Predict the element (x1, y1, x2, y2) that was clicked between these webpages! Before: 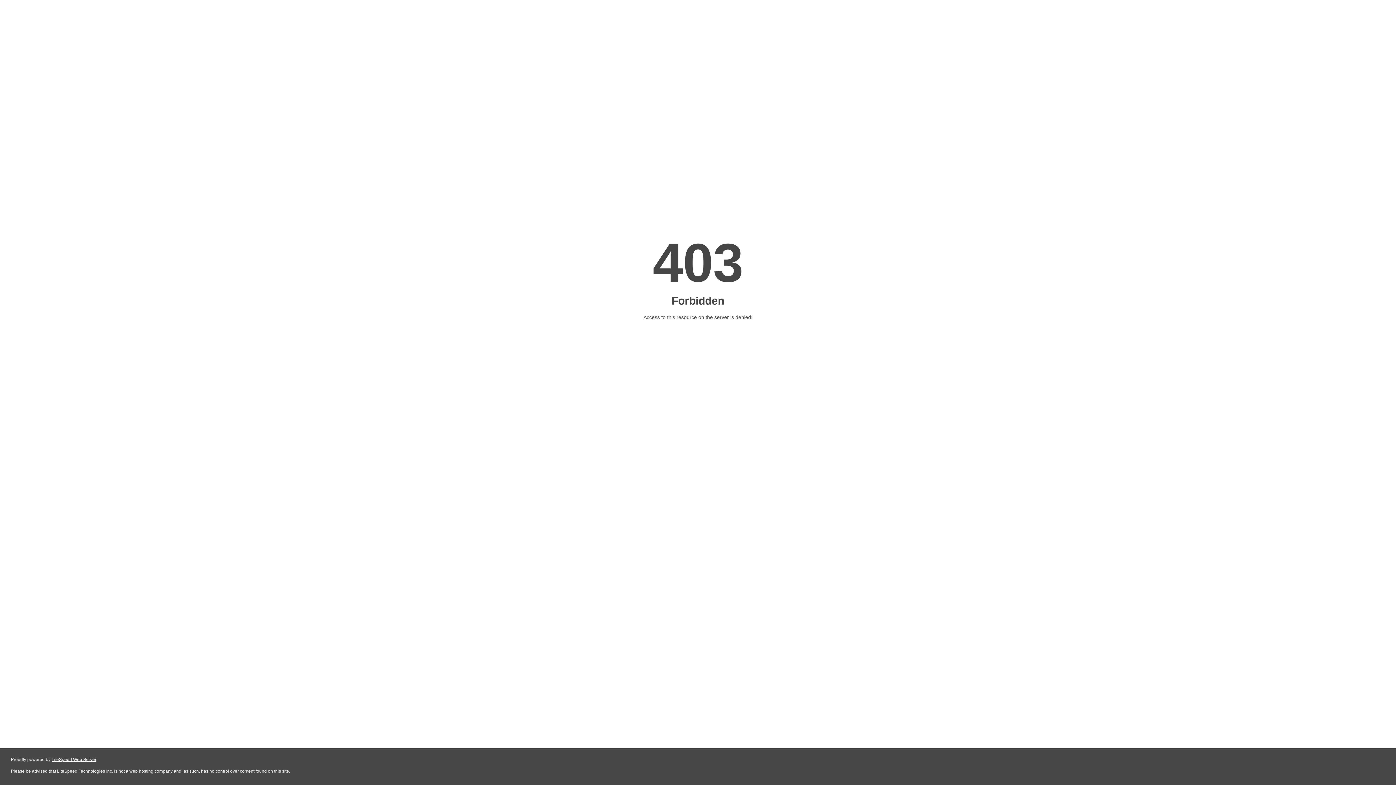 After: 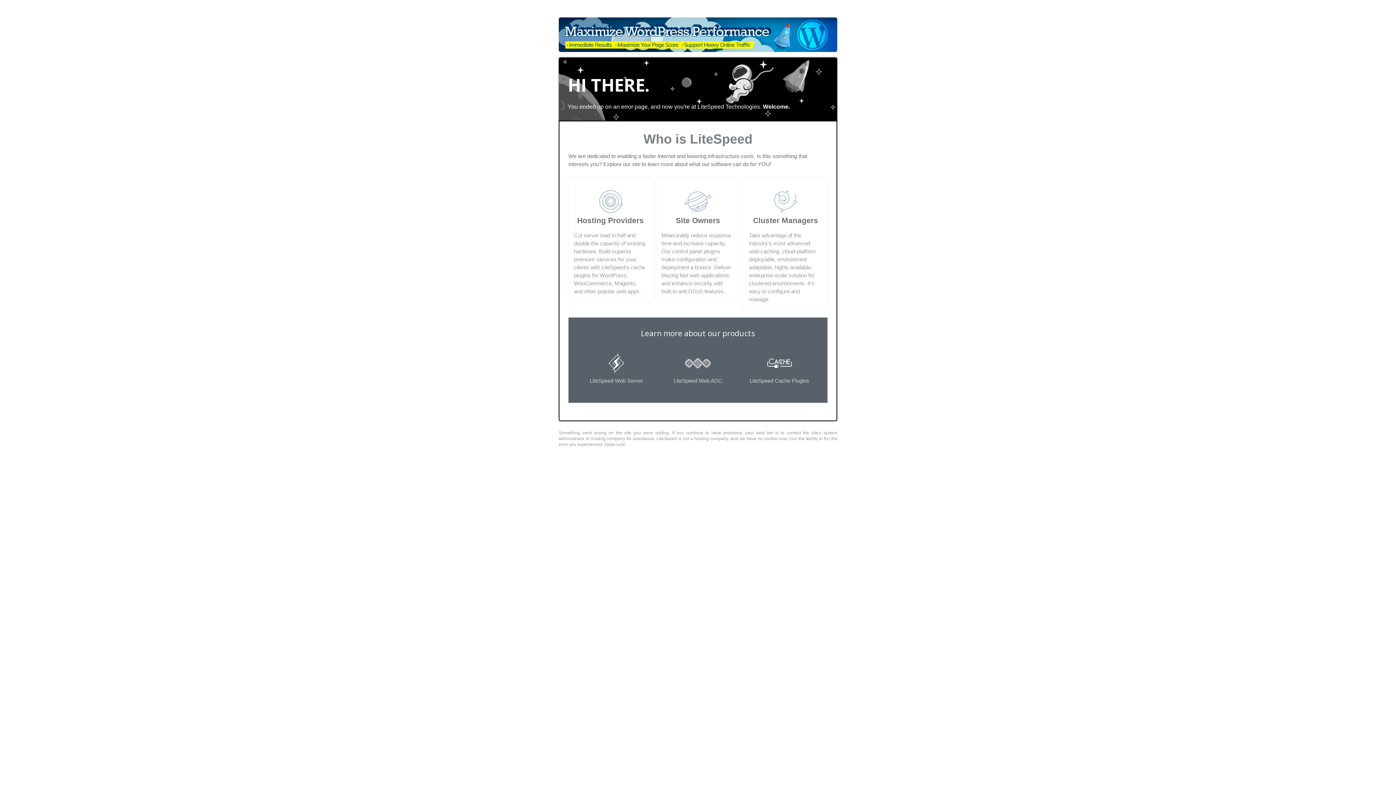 Action: bbox: (51, 757, 96, 762) label: LiteSpeed Web Server